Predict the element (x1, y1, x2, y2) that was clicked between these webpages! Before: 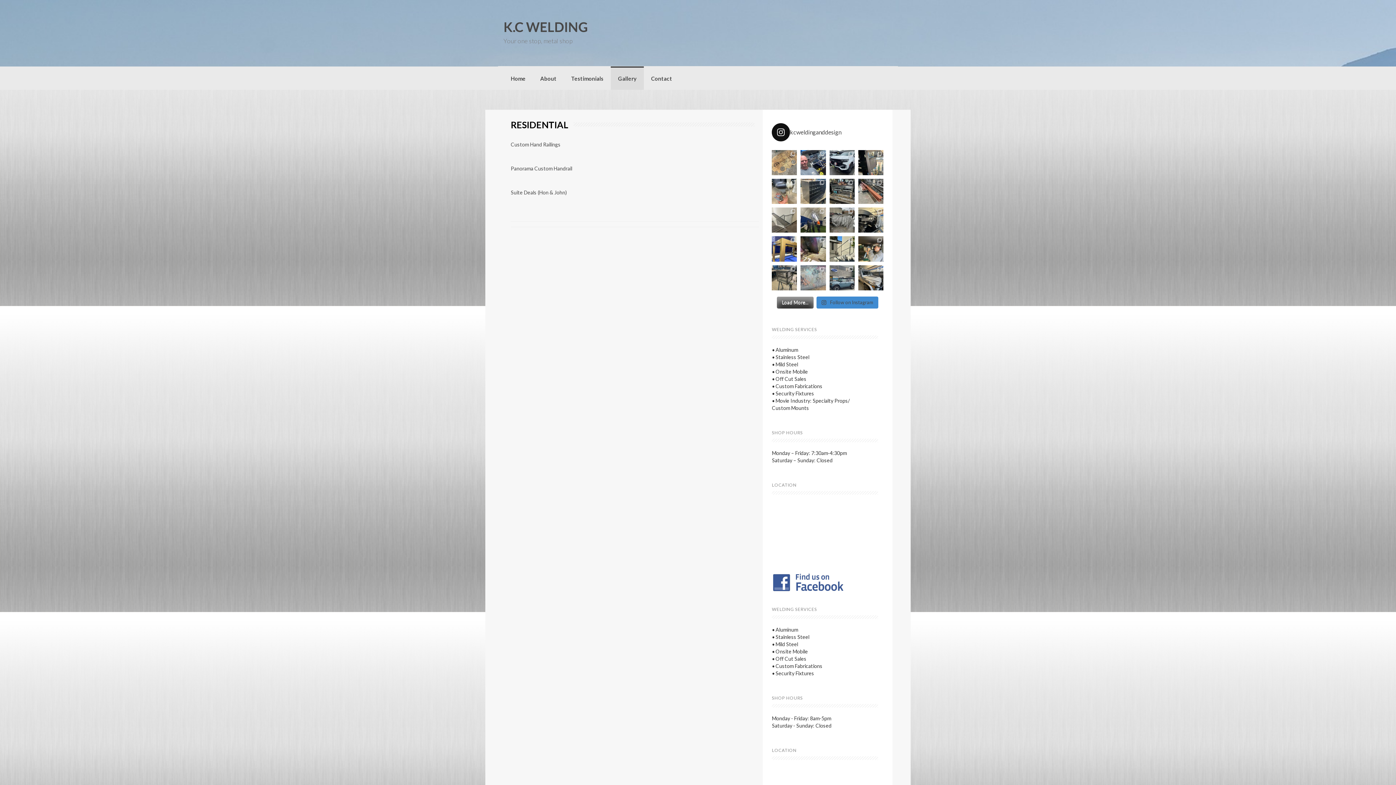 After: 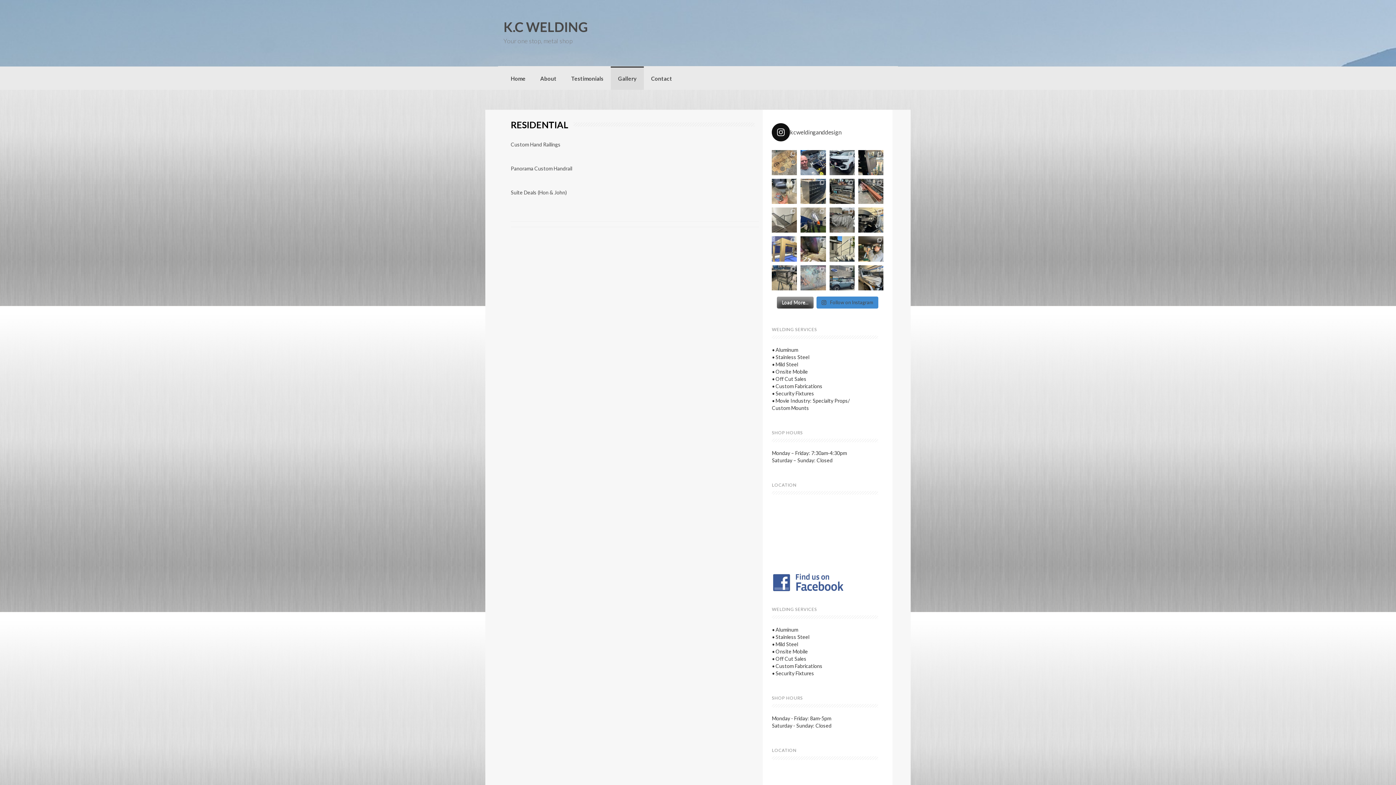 Action: bbox: (772, 236, 797, 261) label: We also do a ton of very custom furniture pieces.